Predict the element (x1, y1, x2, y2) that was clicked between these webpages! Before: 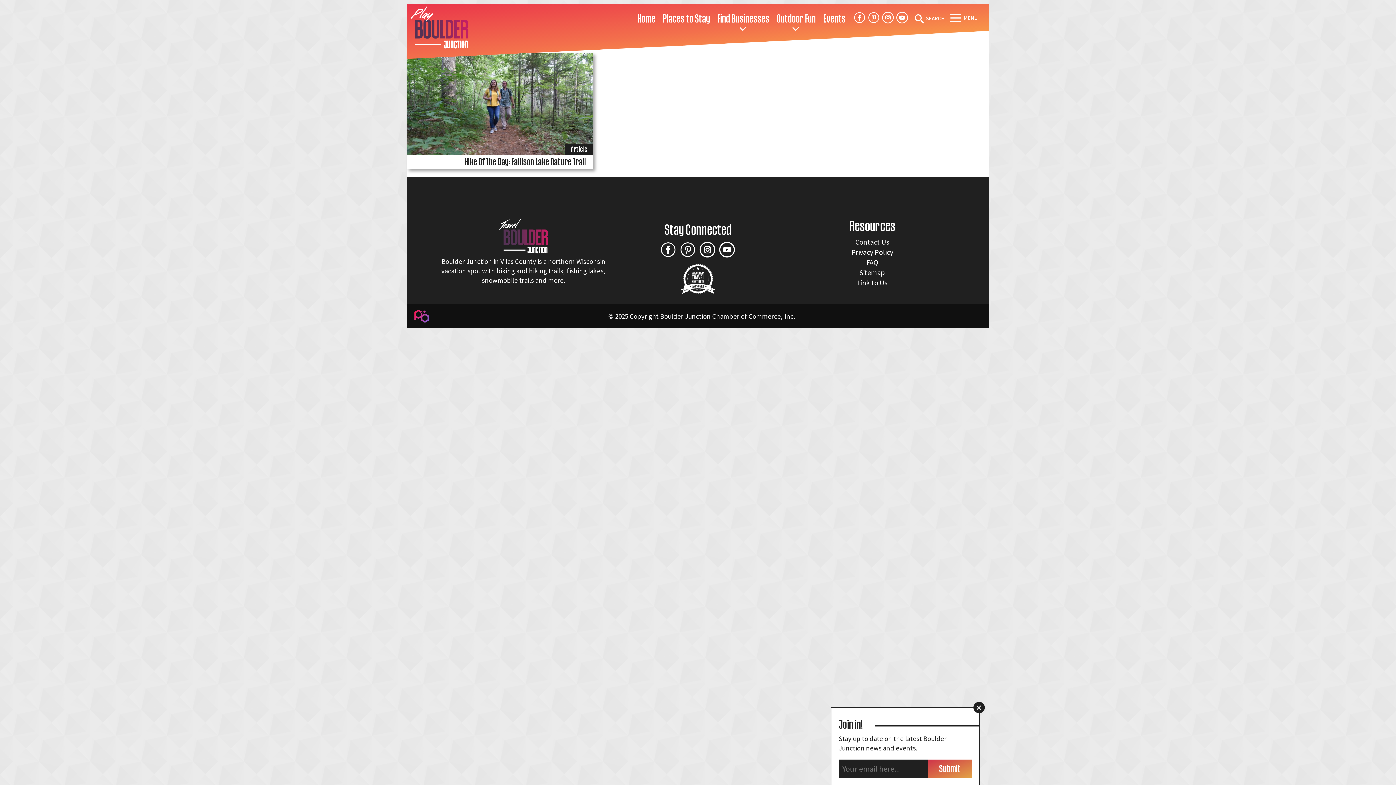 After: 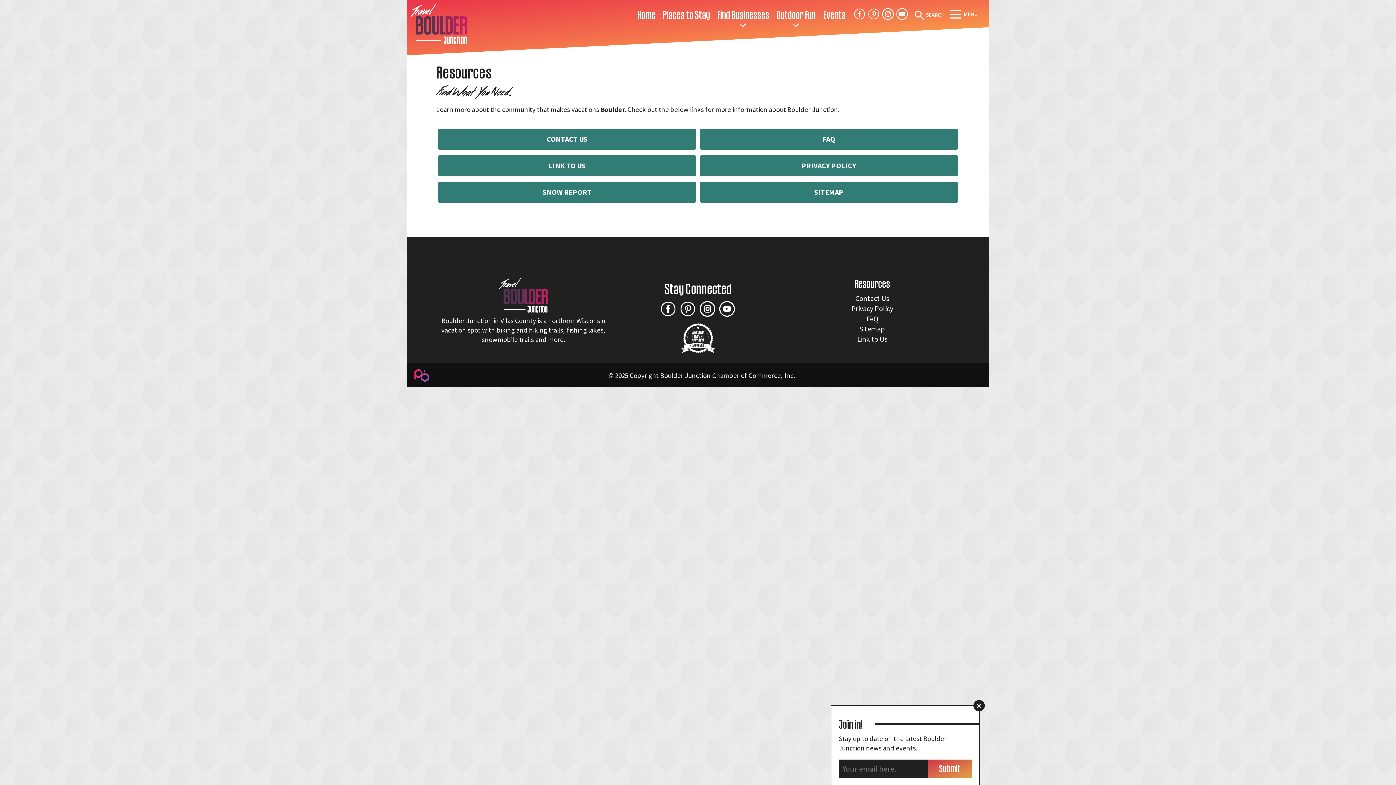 Action: bbox: (849, 218, 895, 233) label: Resources